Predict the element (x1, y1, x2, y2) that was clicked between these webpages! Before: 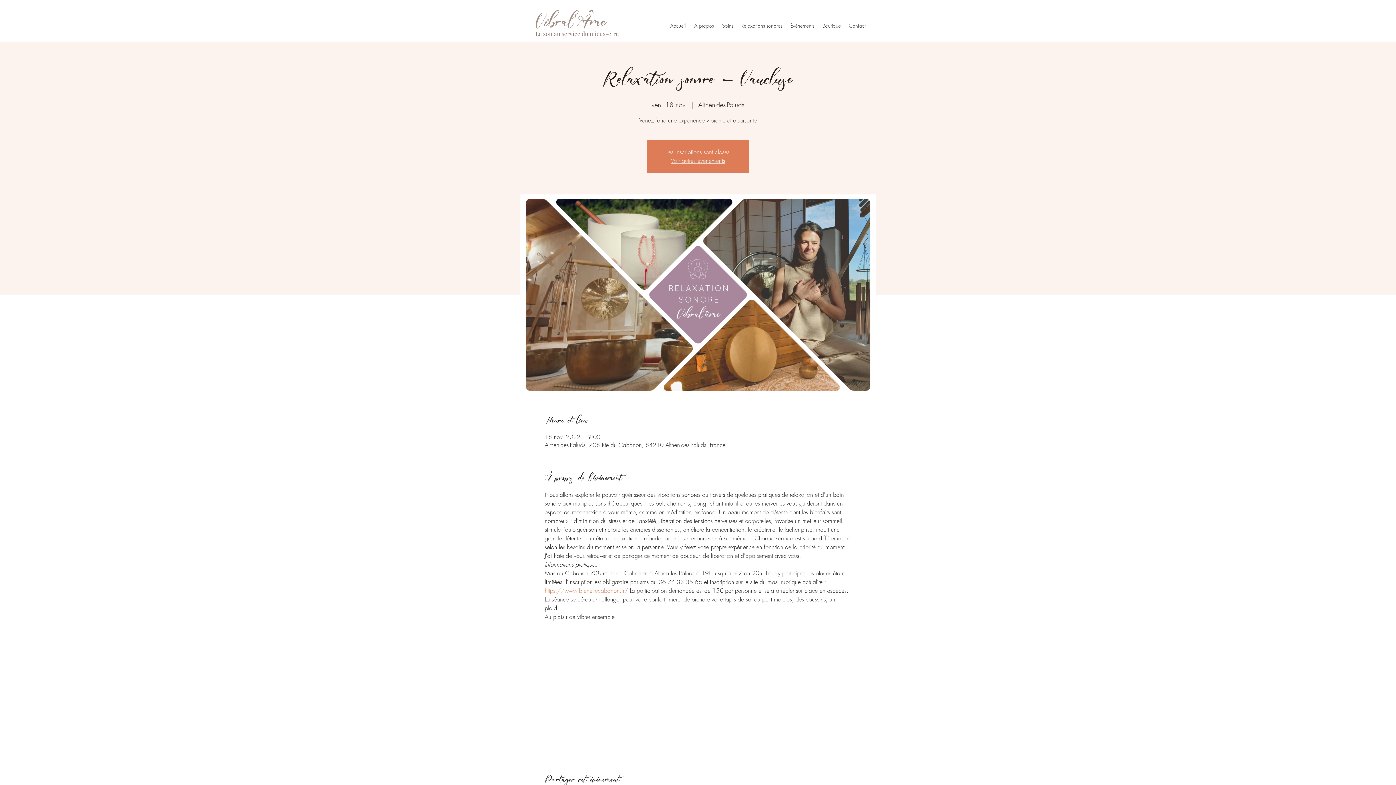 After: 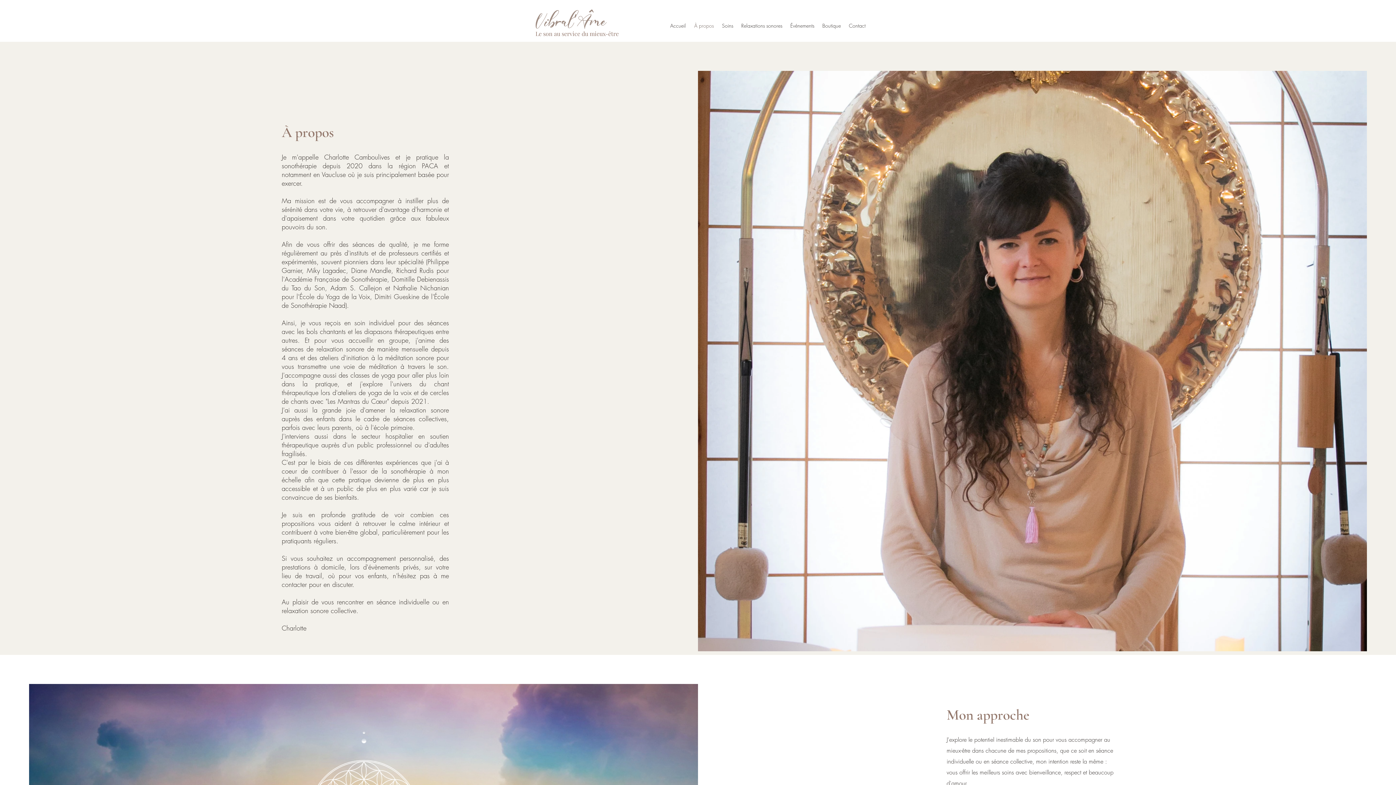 Action: label: À propos bbox: (690, 16, 718, 34)